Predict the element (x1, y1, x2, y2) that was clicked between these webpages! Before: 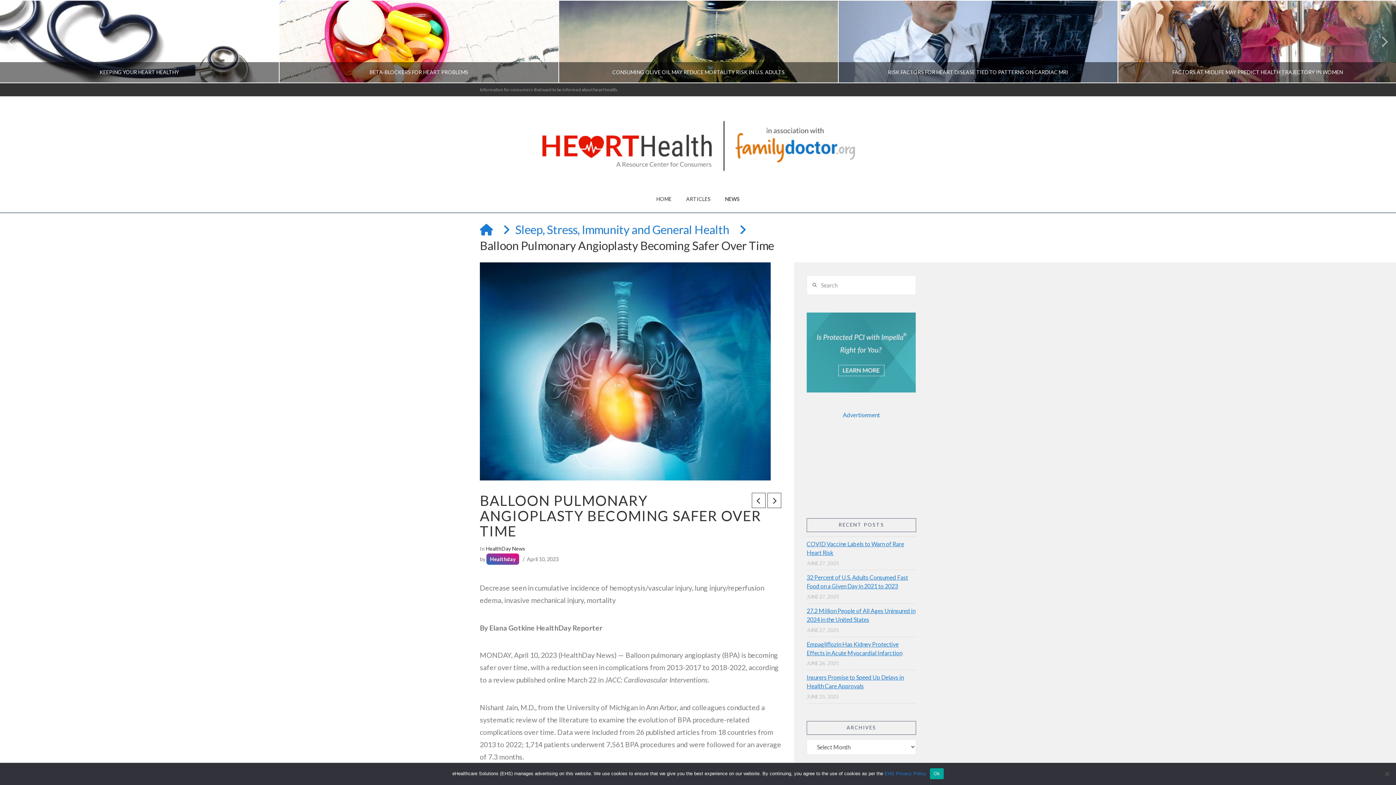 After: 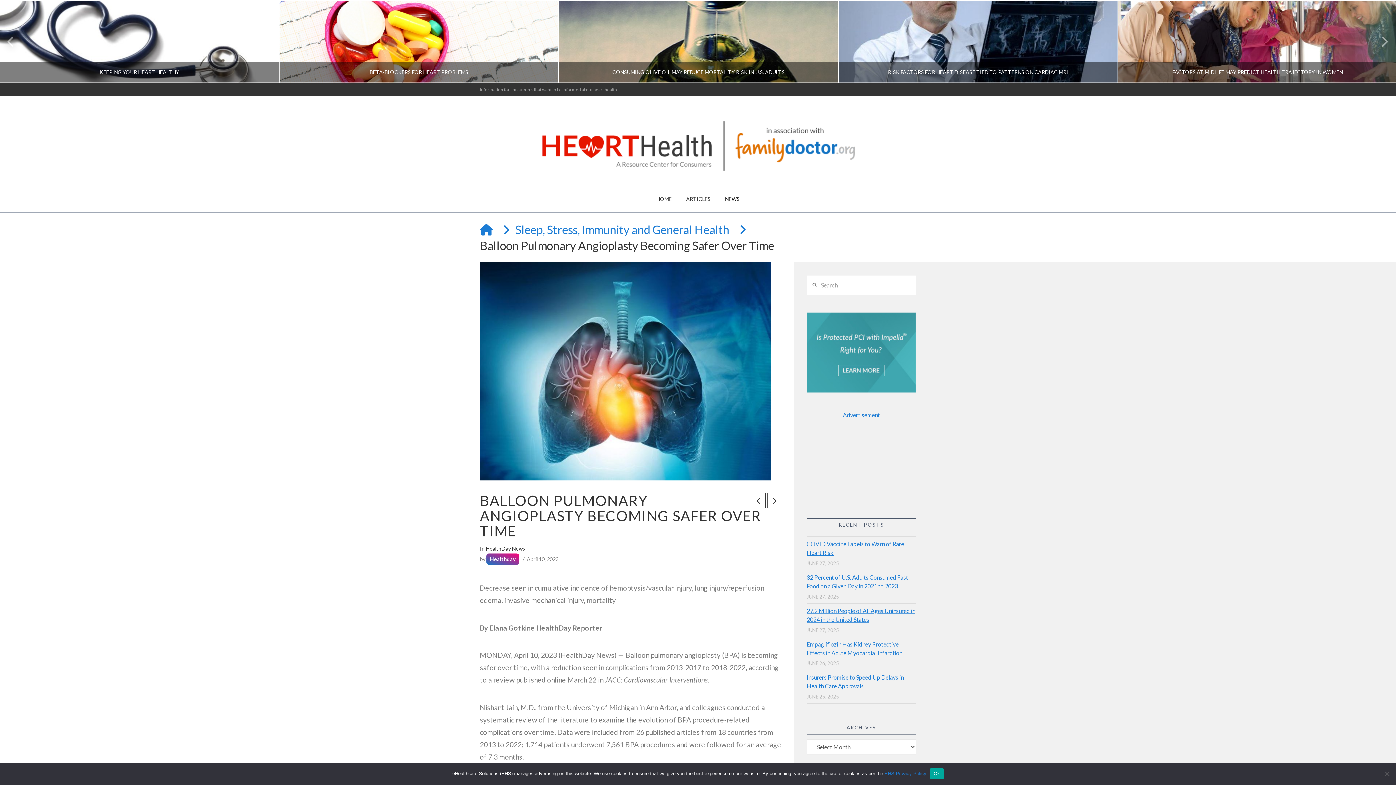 Action: label: Balloon Pulmonary Angioplasty Becoming Safer Over Time bbox: (480, 237, 774, 253)